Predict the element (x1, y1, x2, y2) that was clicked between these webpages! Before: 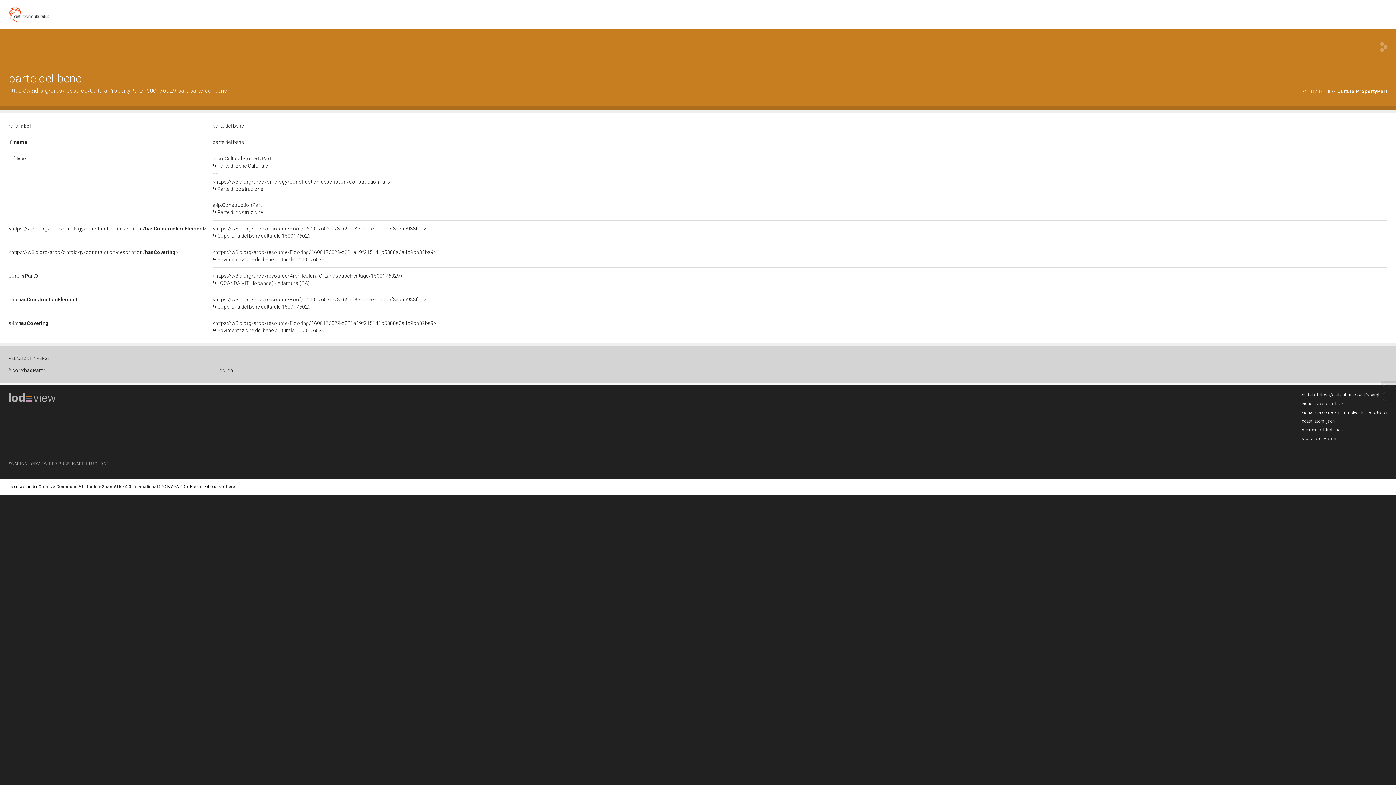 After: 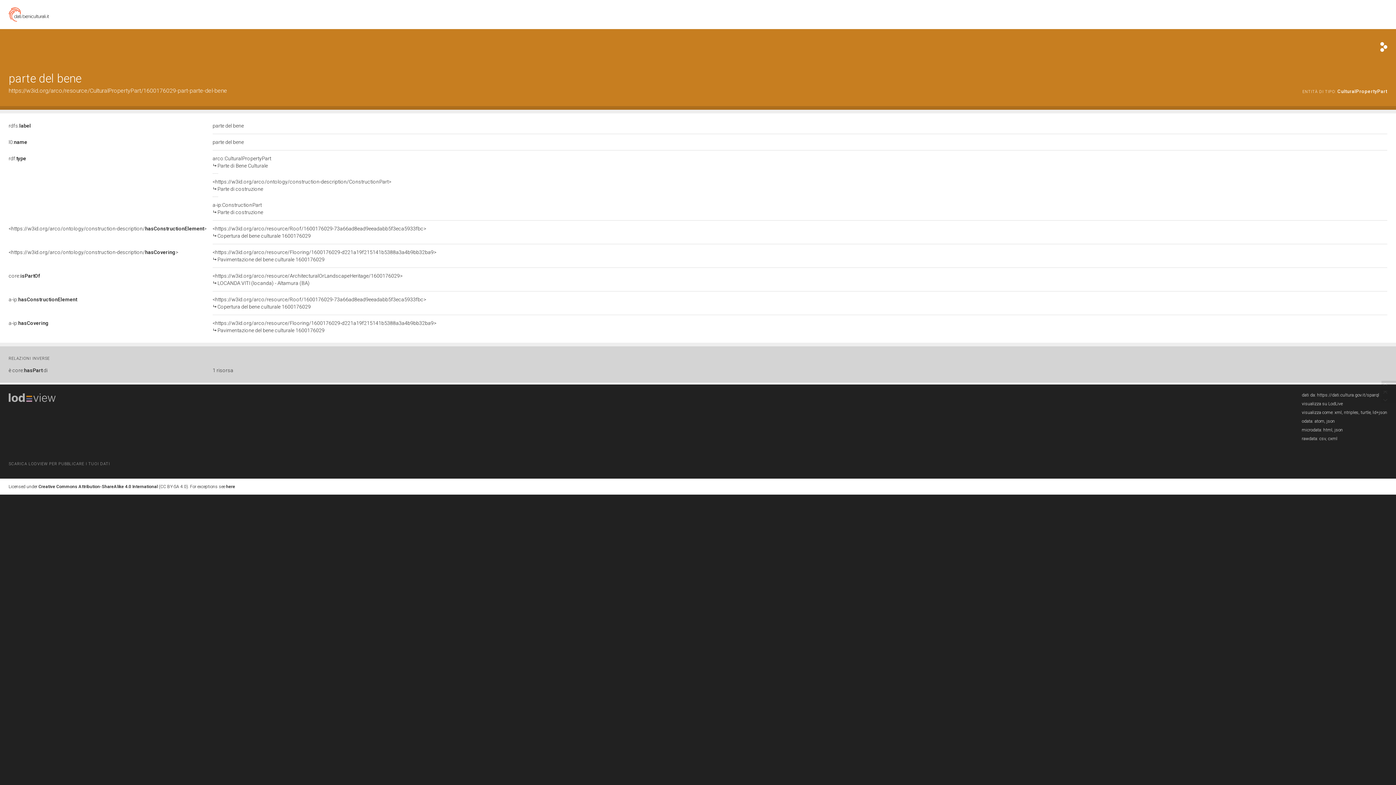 Action: bbox: (1380, 42, 1387, 52)